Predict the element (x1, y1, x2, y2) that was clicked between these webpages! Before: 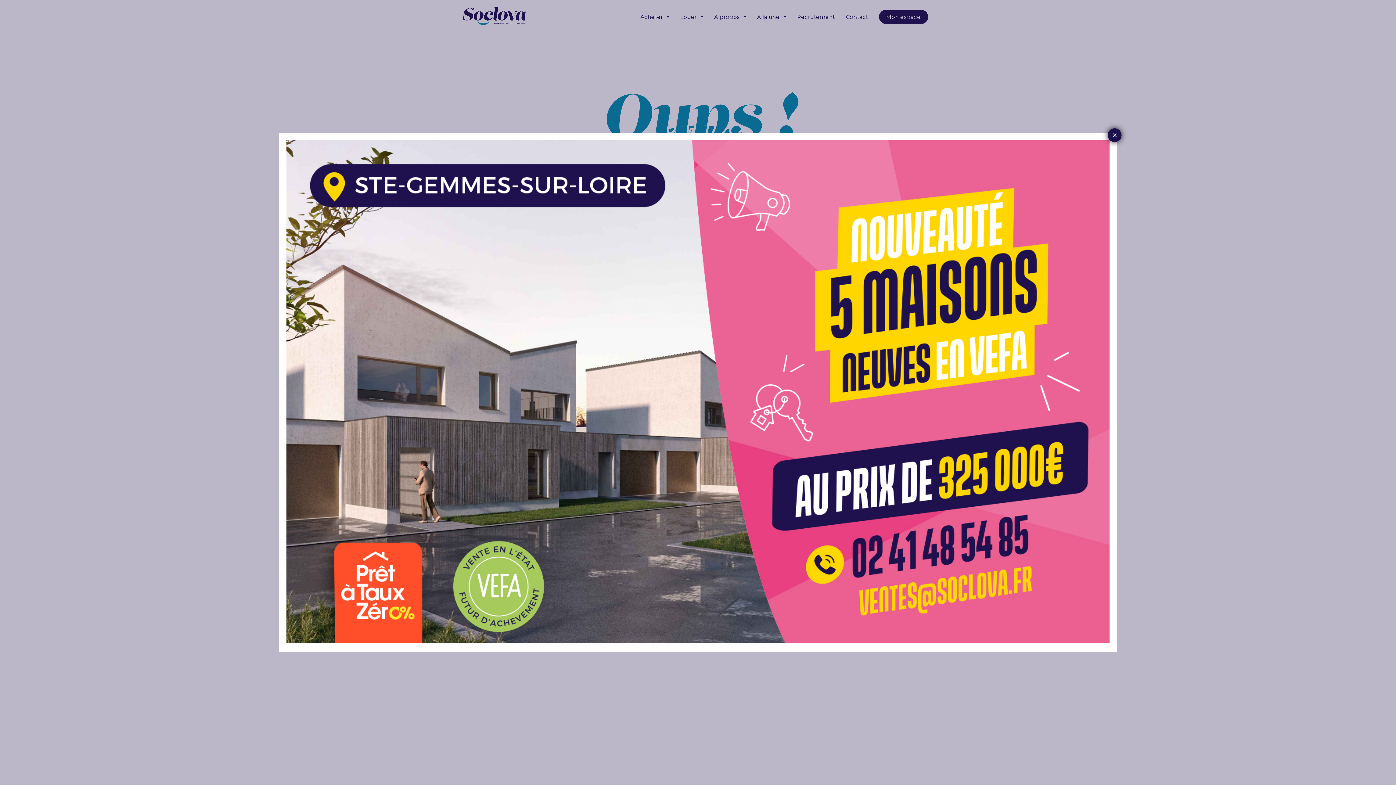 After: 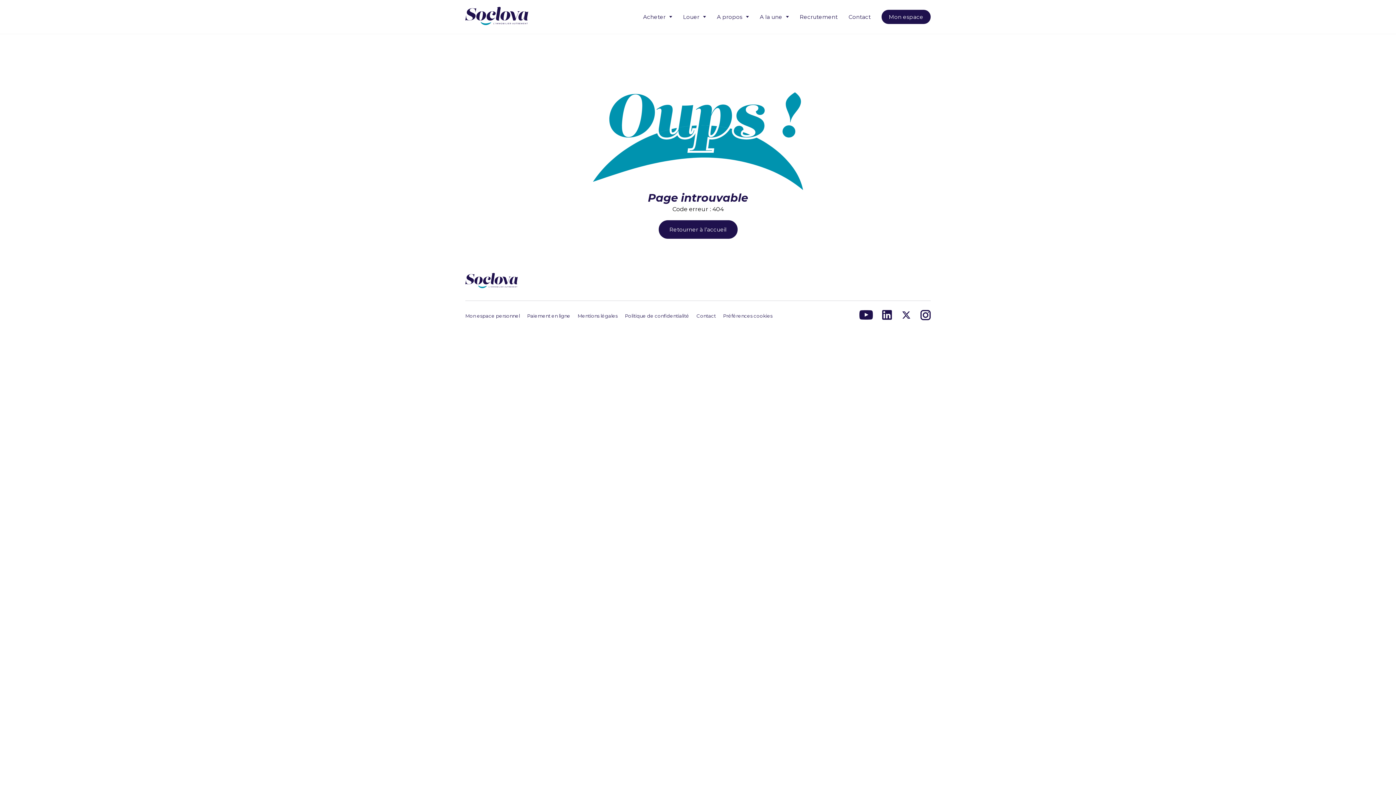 Action: label: Fermer bbox: (1108, 128, 1121, 142)